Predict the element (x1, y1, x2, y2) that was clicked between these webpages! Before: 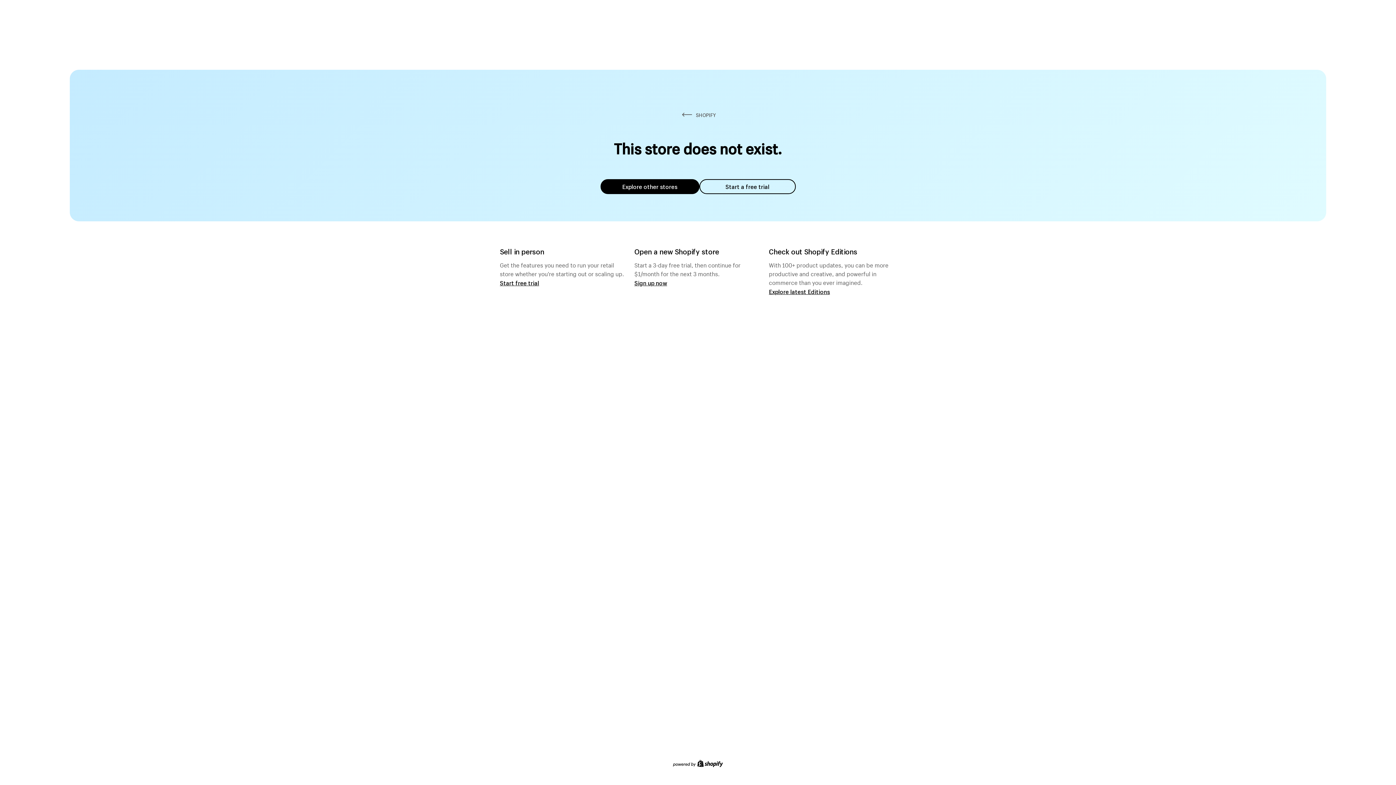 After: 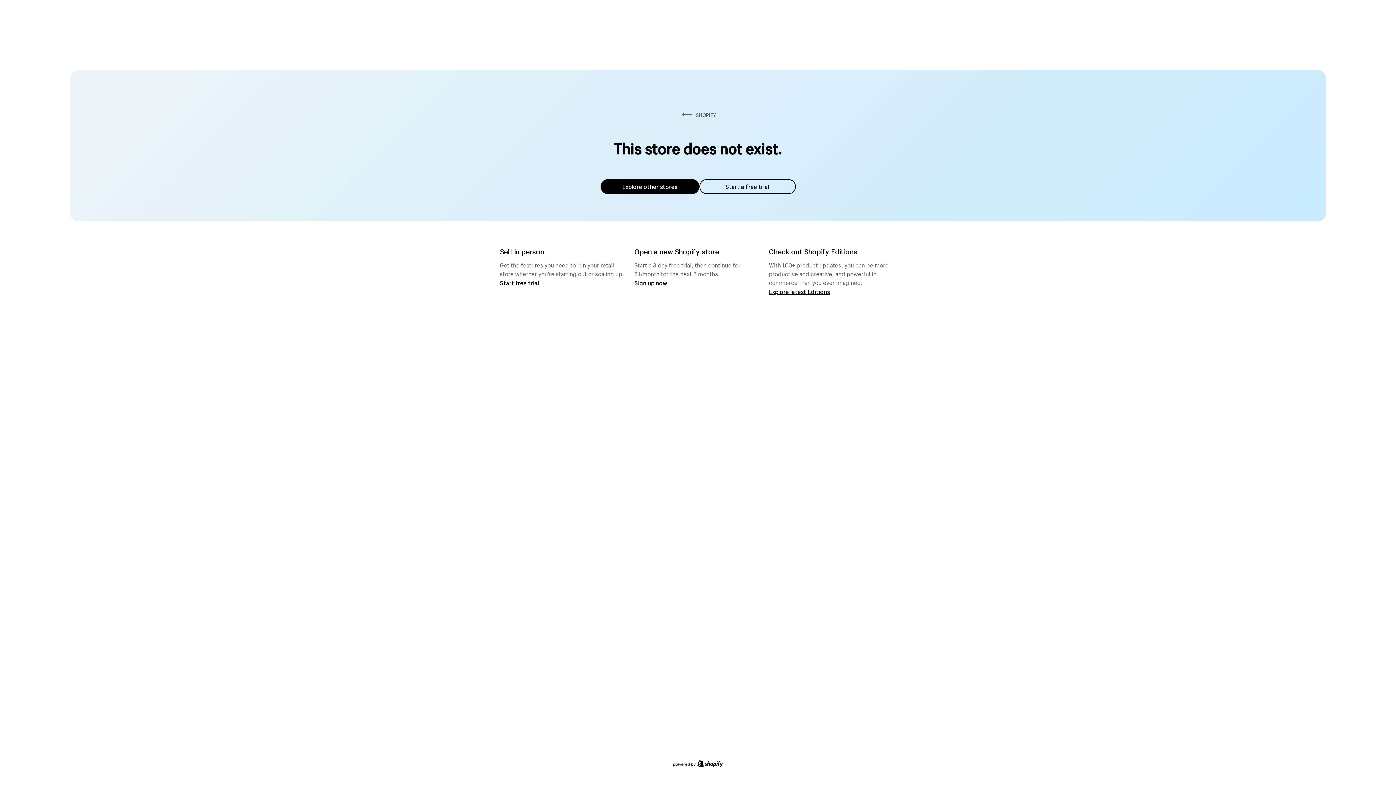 Action: label: Explore other stores bbox: (600, 179, 699, 194)